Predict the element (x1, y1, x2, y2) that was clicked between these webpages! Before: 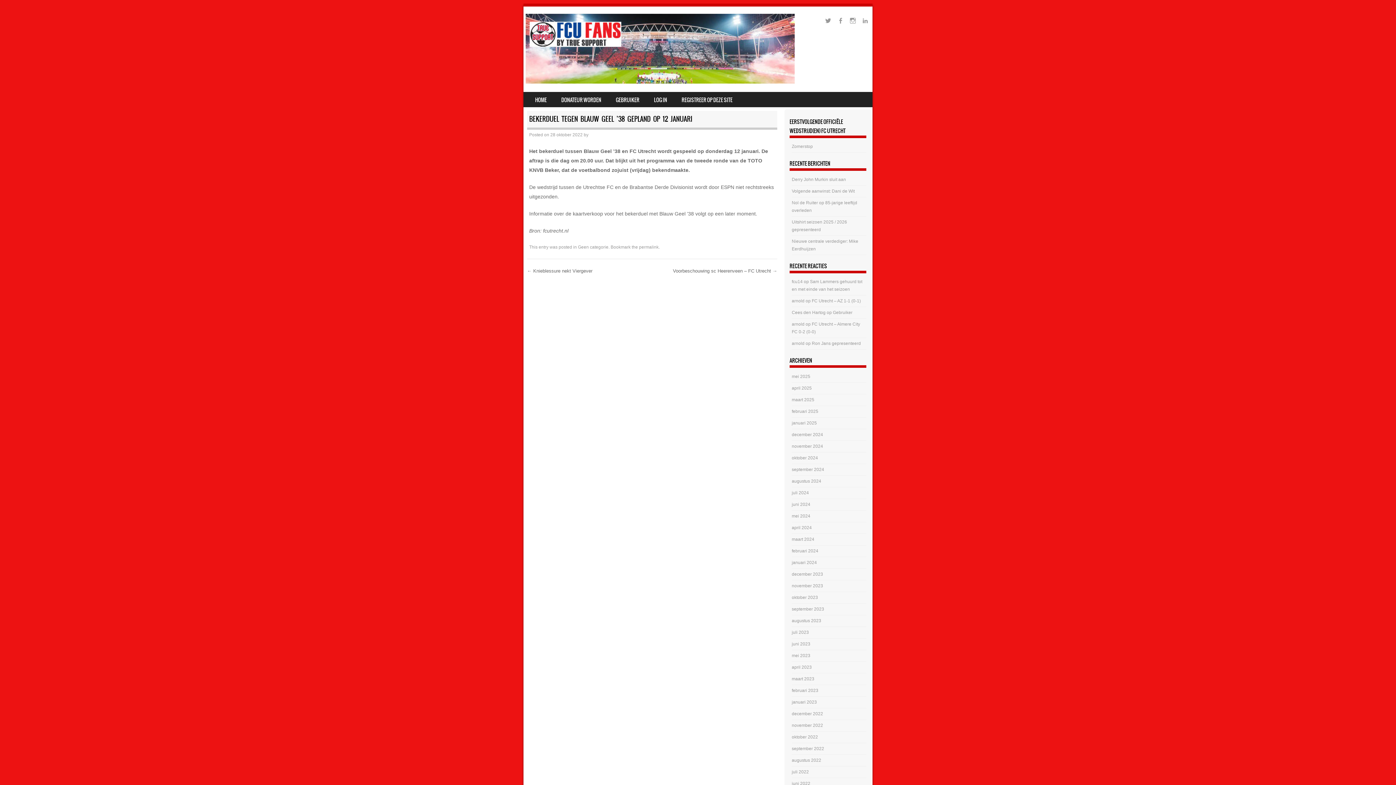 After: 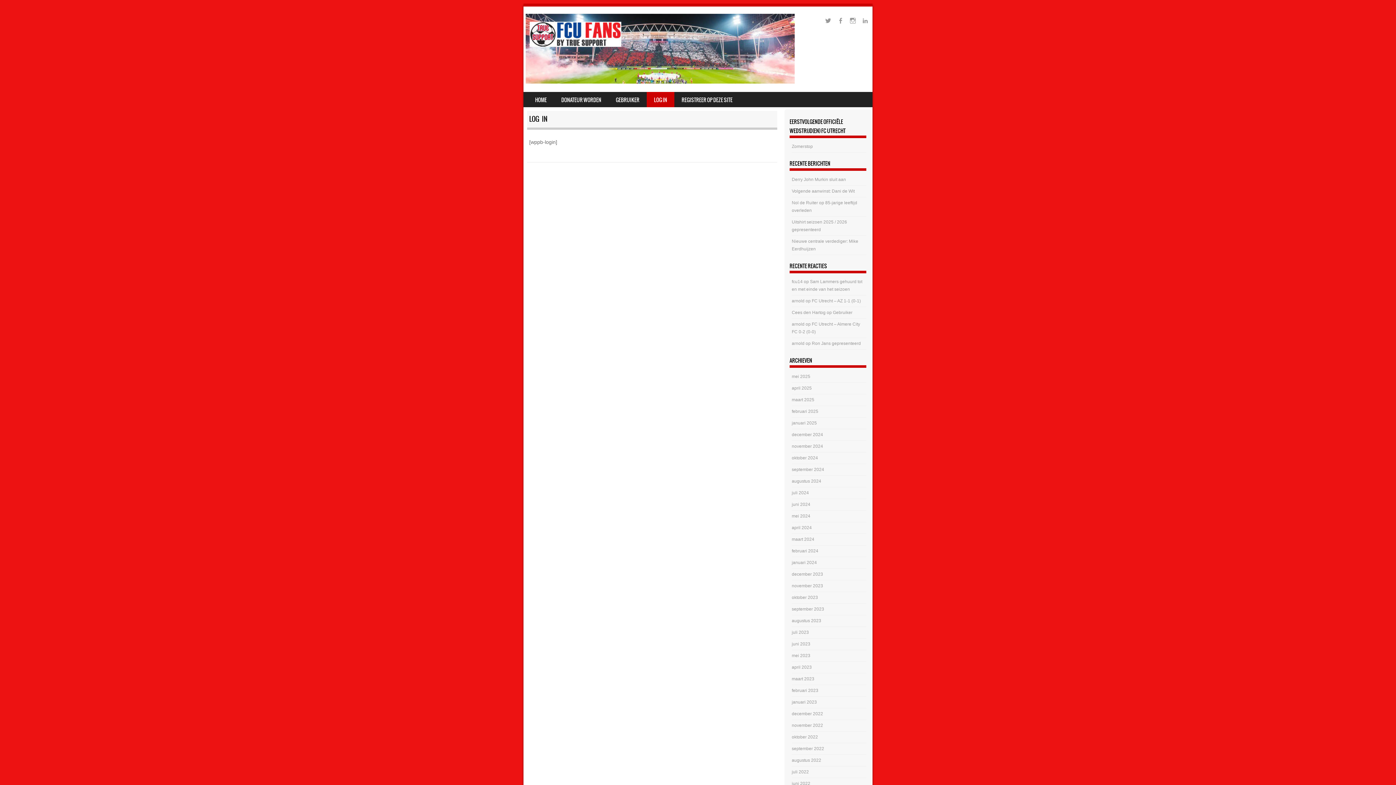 Action: bbox: (646, 92, 674, 107) label: LOG IN